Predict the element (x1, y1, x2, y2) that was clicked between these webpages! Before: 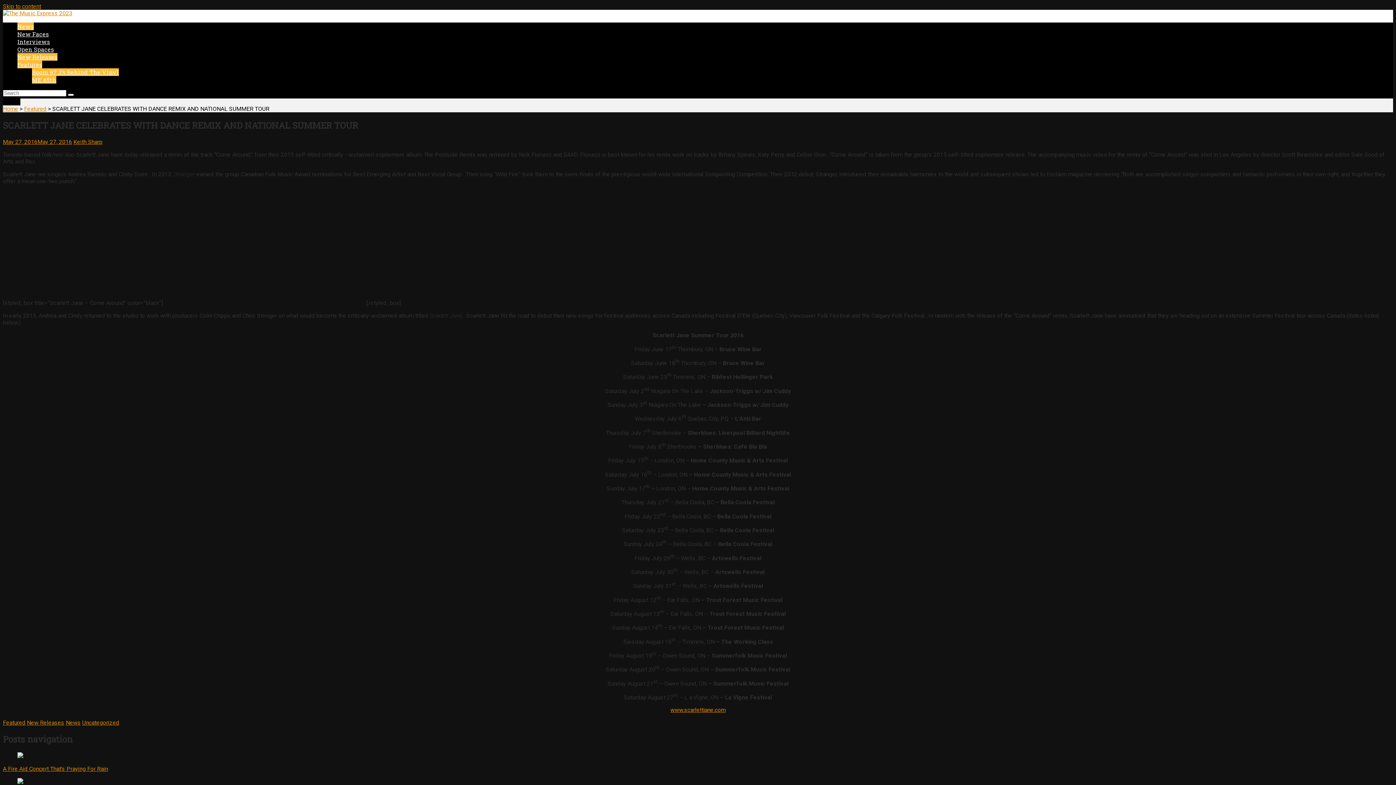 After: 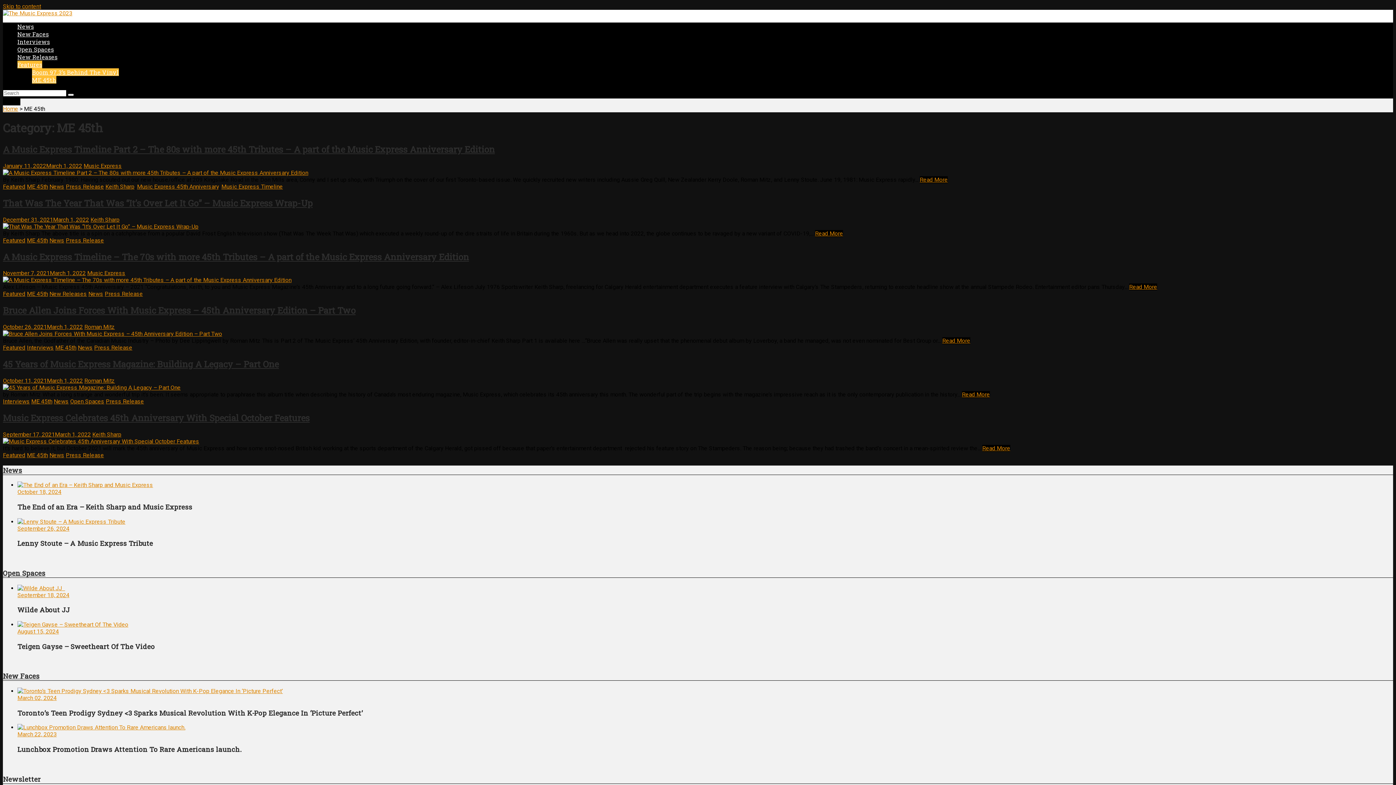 Action: bbox: (32, 76, 56, 83) label: ME 45th